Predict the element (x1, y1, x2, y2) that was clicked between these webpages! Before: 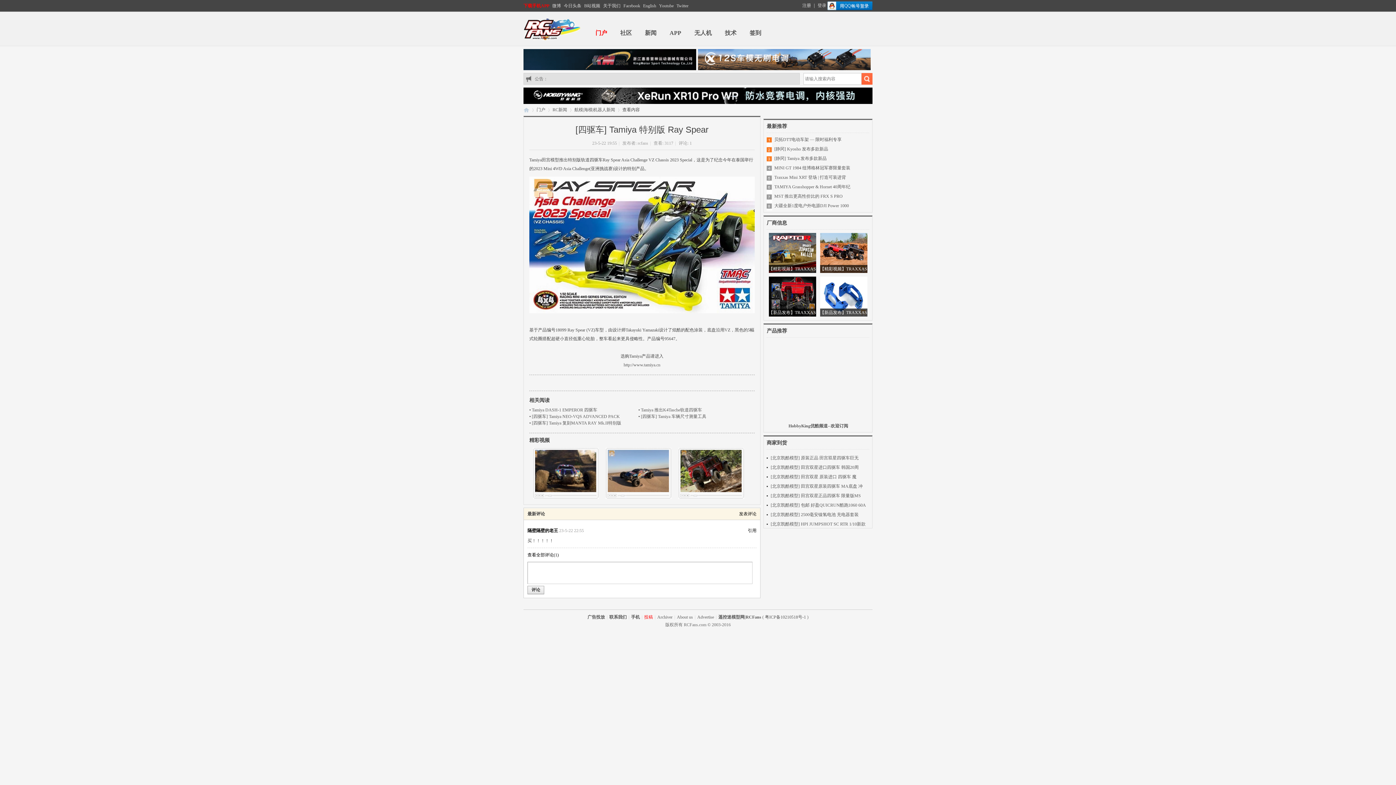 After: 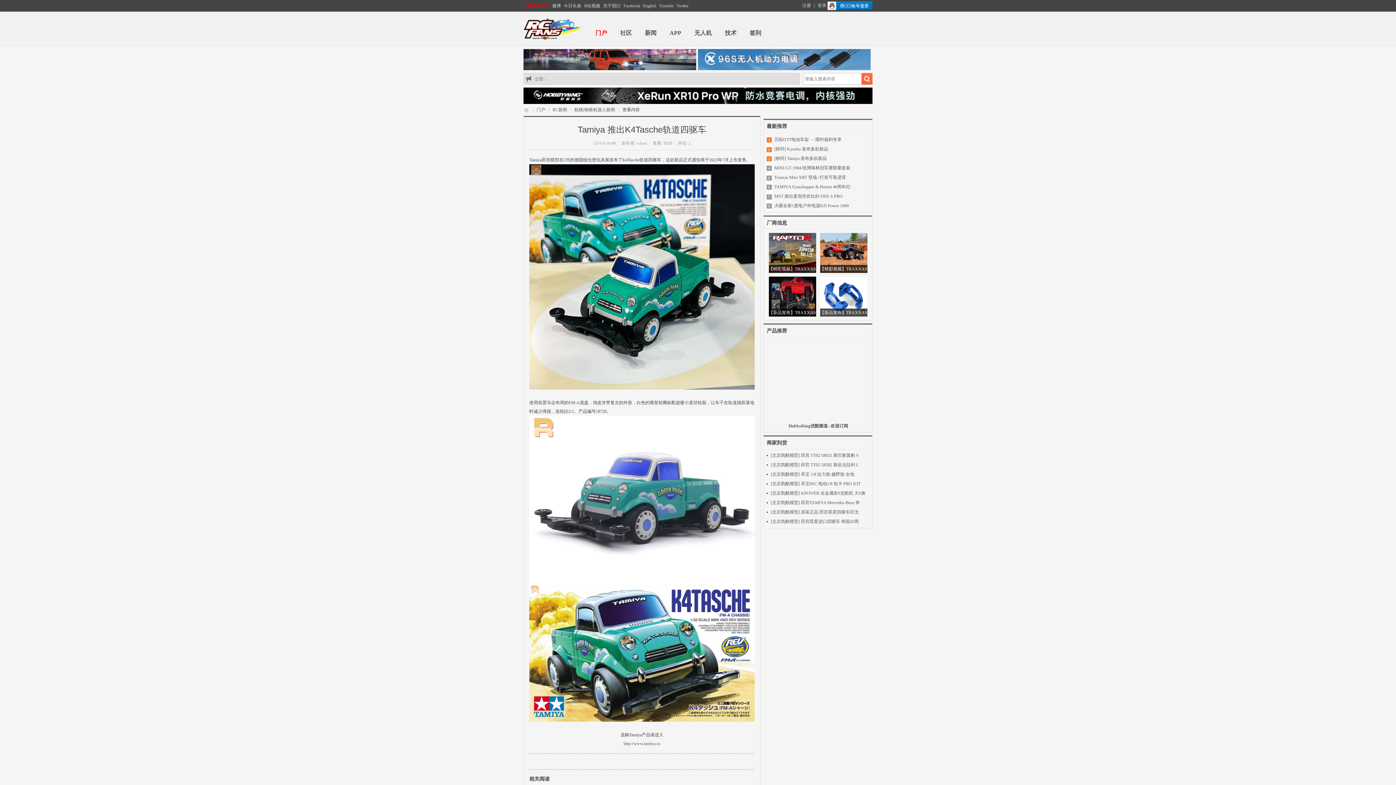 Action: label: Tamiya 推出K4Tasche轨道四驱车 bbox: (641, 407, 702, 412)